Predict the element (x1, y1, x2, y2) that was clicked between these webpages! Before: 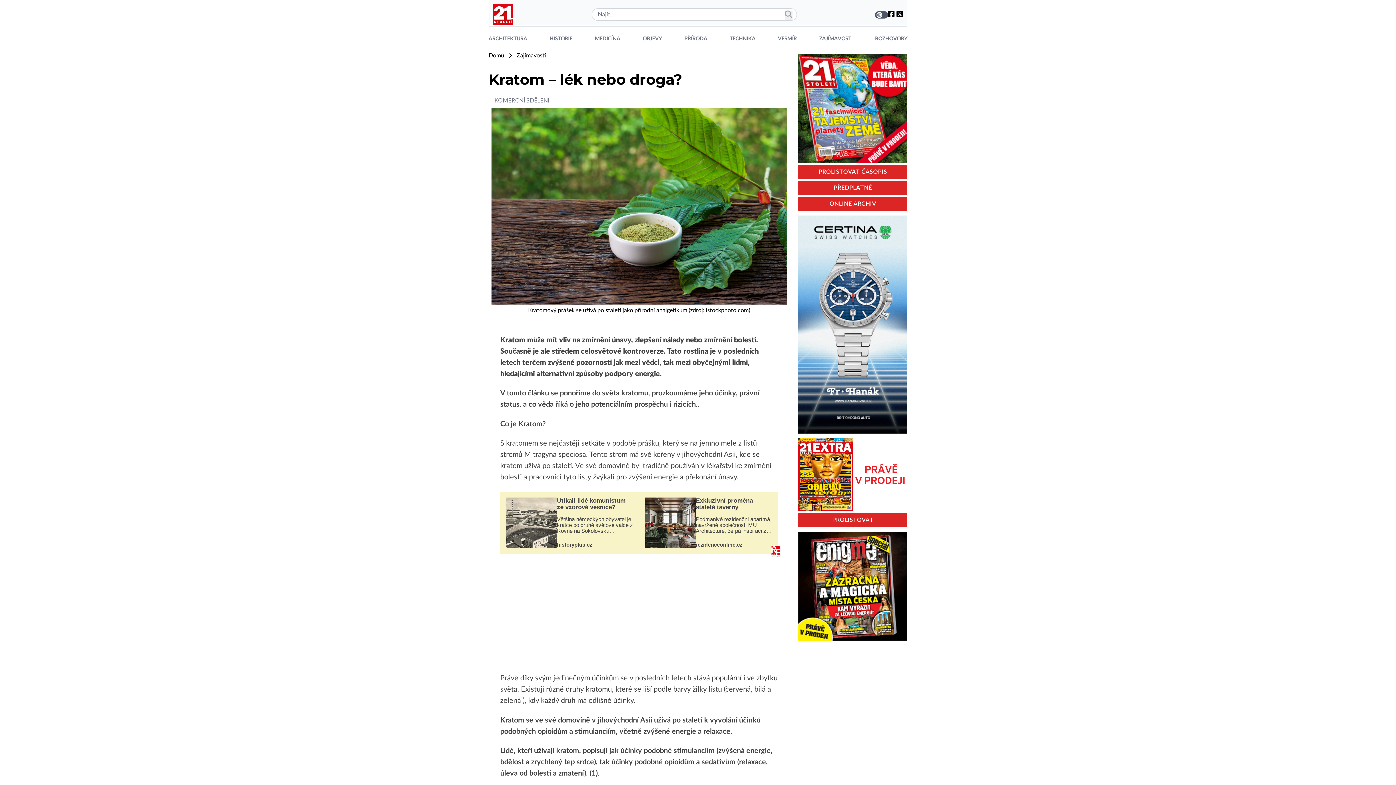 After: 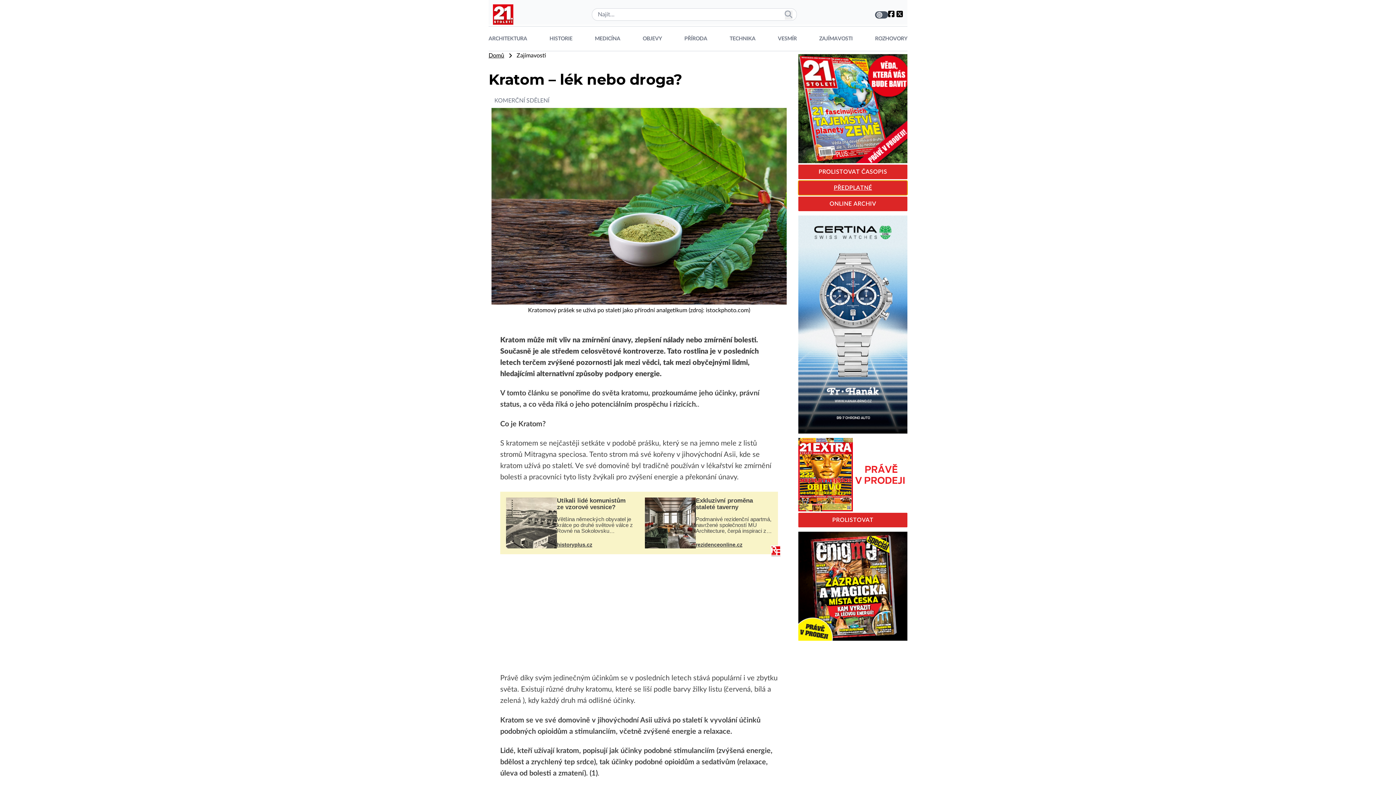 Action: label: PŘEDPLATNÉ bbox: (798, 180, 907, 195)